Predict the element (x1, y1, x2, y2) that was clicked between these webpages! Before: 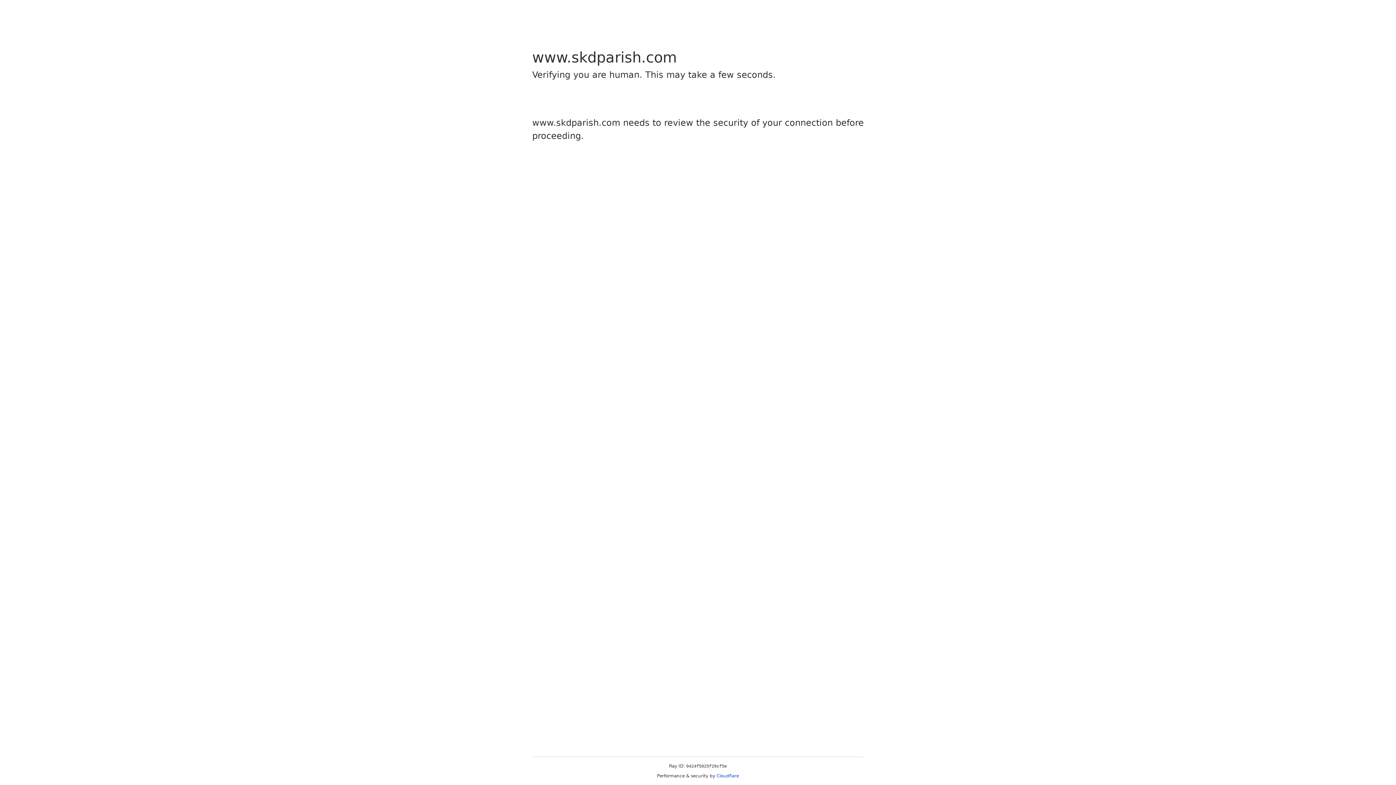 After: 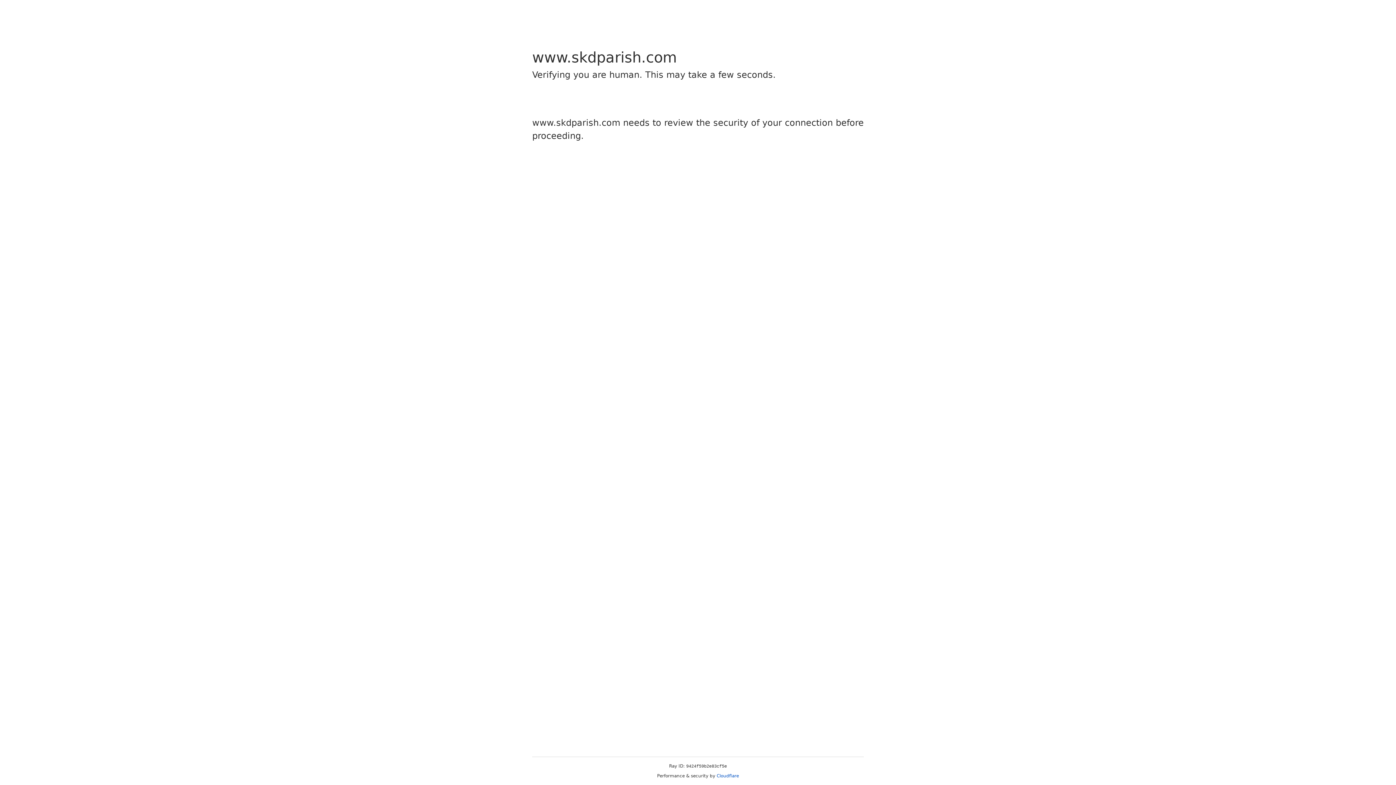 Action: label: Cloudflare bbox: (716, 773, 739, 778)